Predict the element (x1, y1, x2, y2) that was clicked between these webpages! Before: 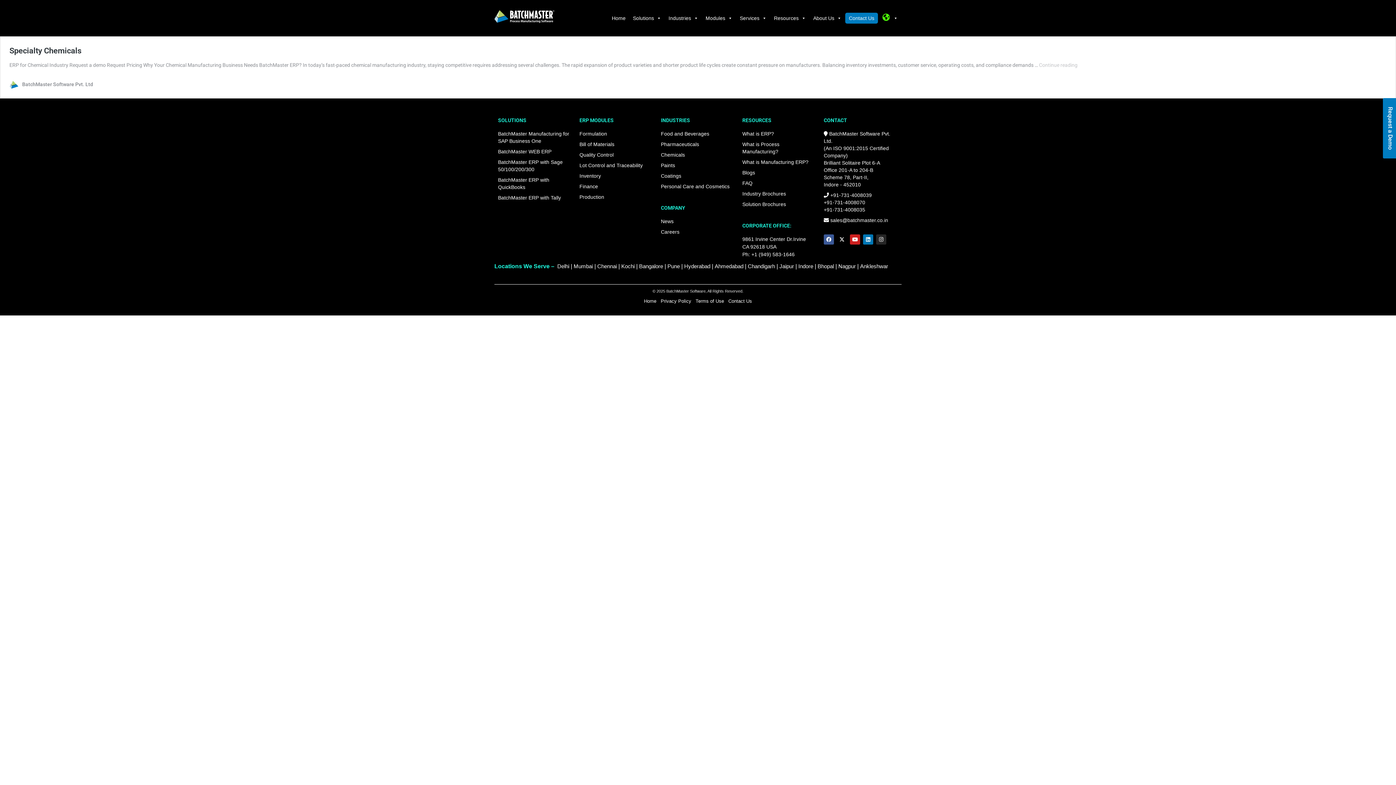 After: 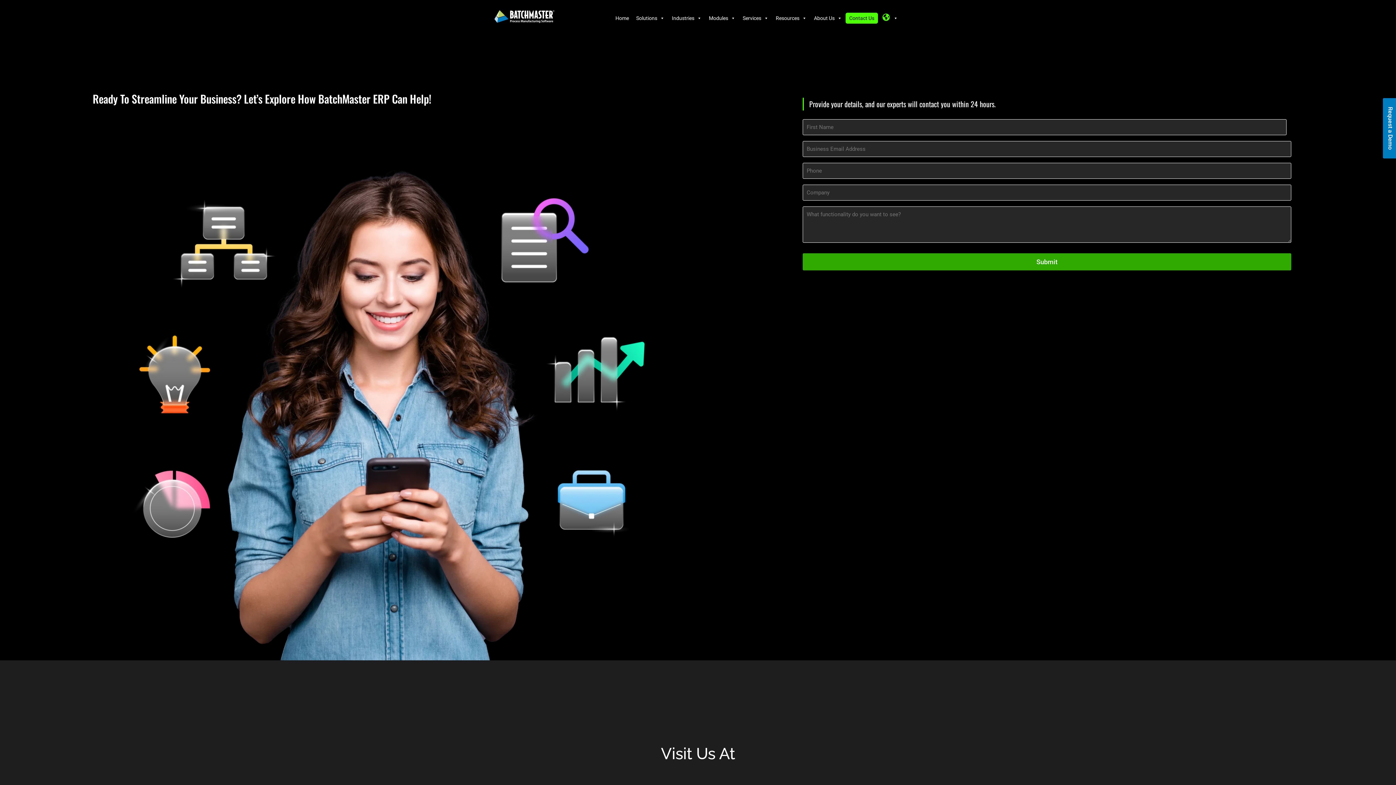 Action: bbox: (728, 298, 752, 304) label: Contact Us